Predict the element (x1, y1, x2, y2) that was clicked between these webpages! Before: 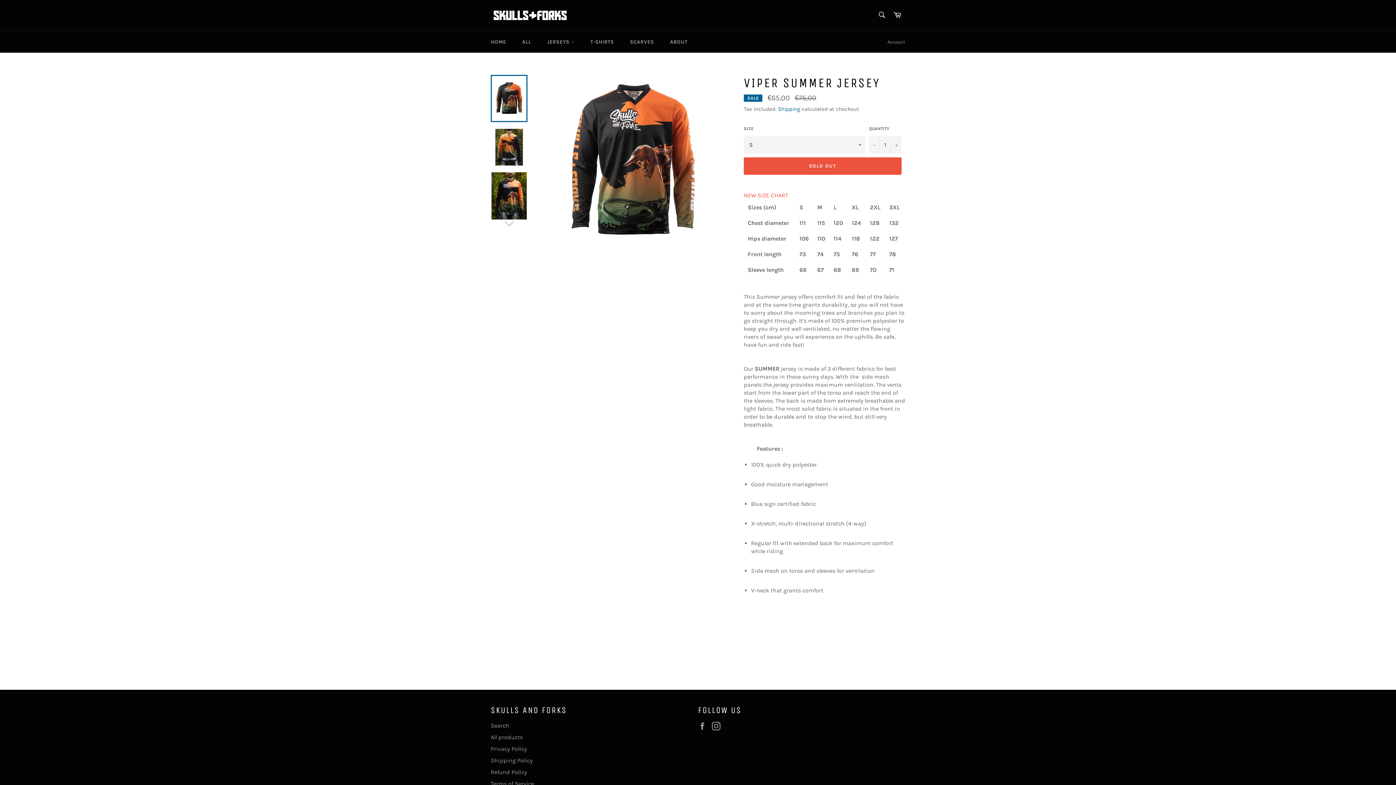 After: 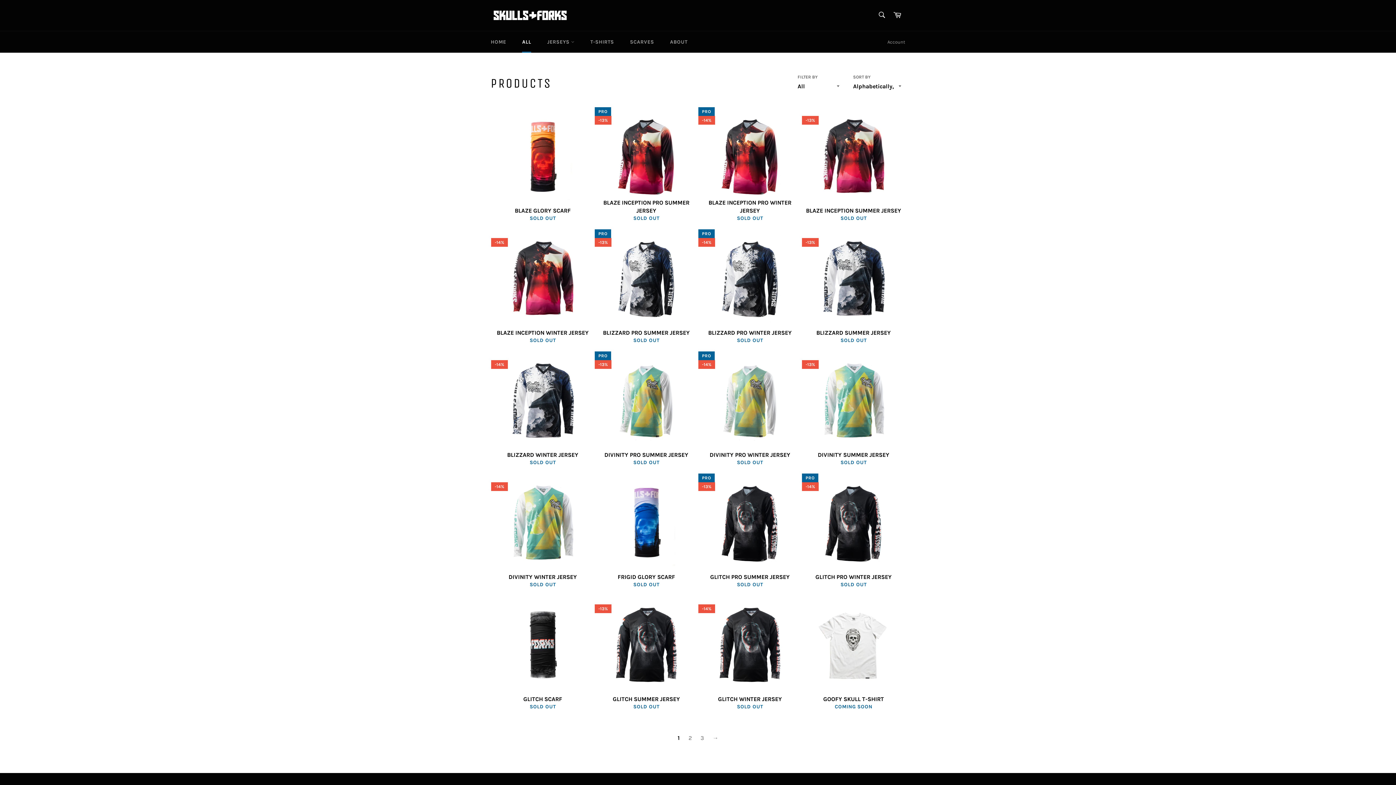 Action: label: All products bbox: (490, 734, 522, 740)